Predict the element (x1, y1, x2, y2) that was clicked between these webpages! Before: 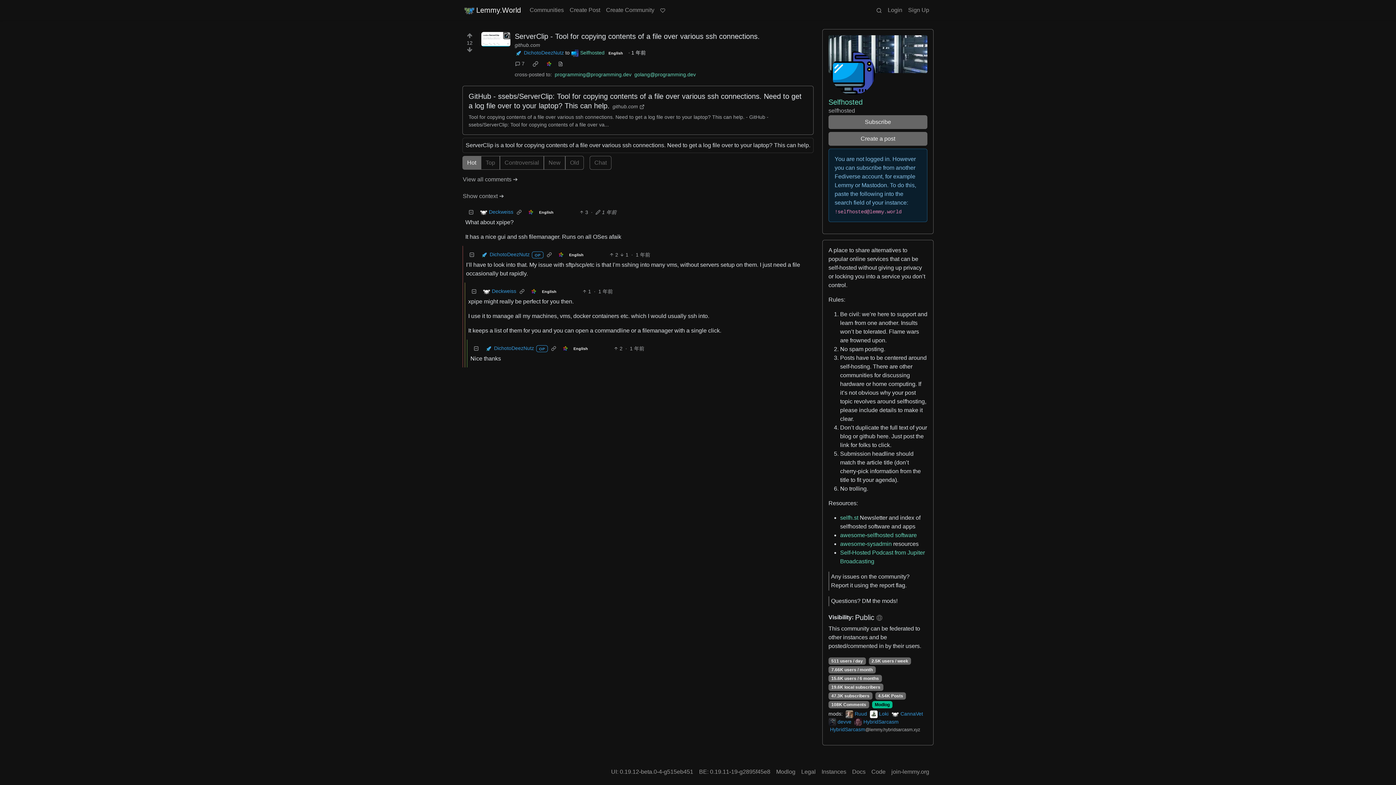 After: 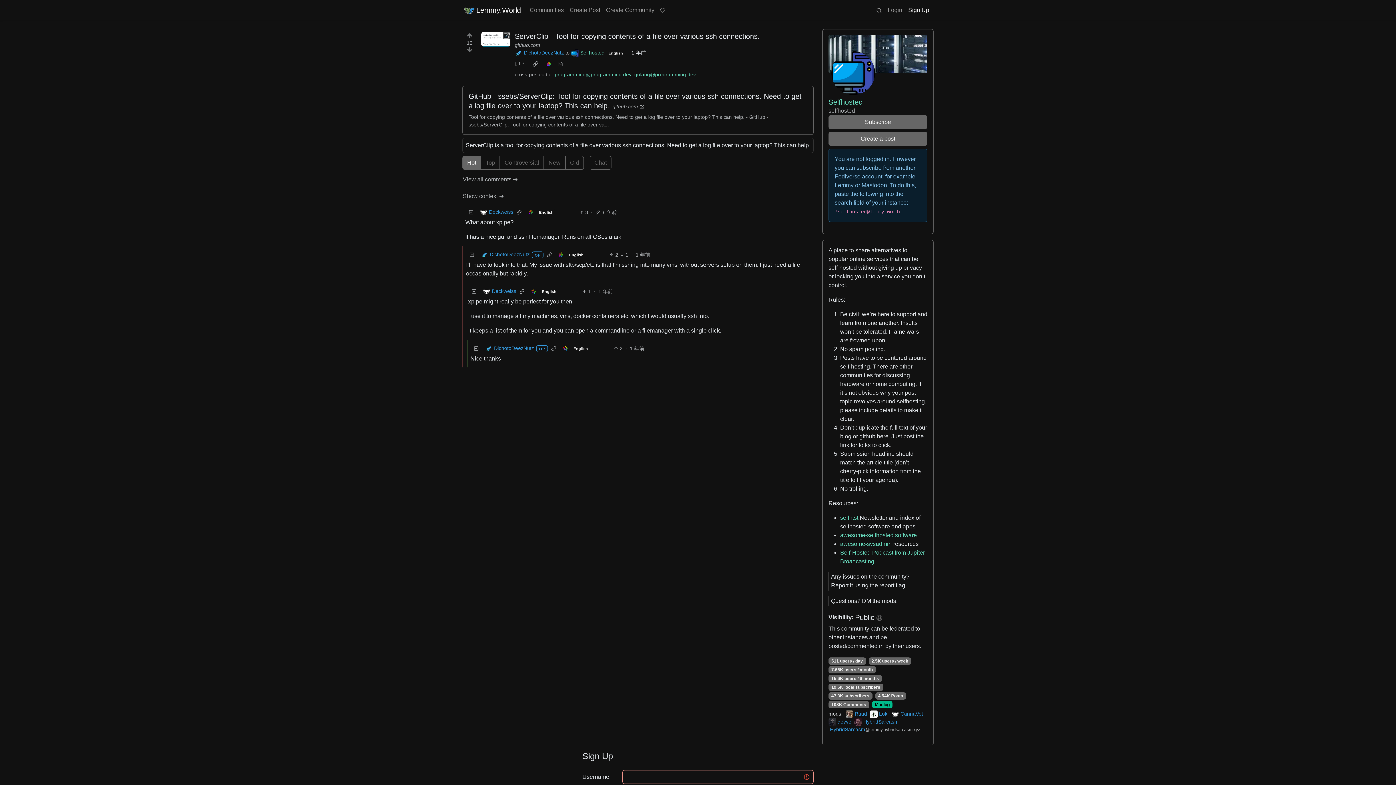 Action: bbox: (905, 2, 932, 17) label: Sign Up